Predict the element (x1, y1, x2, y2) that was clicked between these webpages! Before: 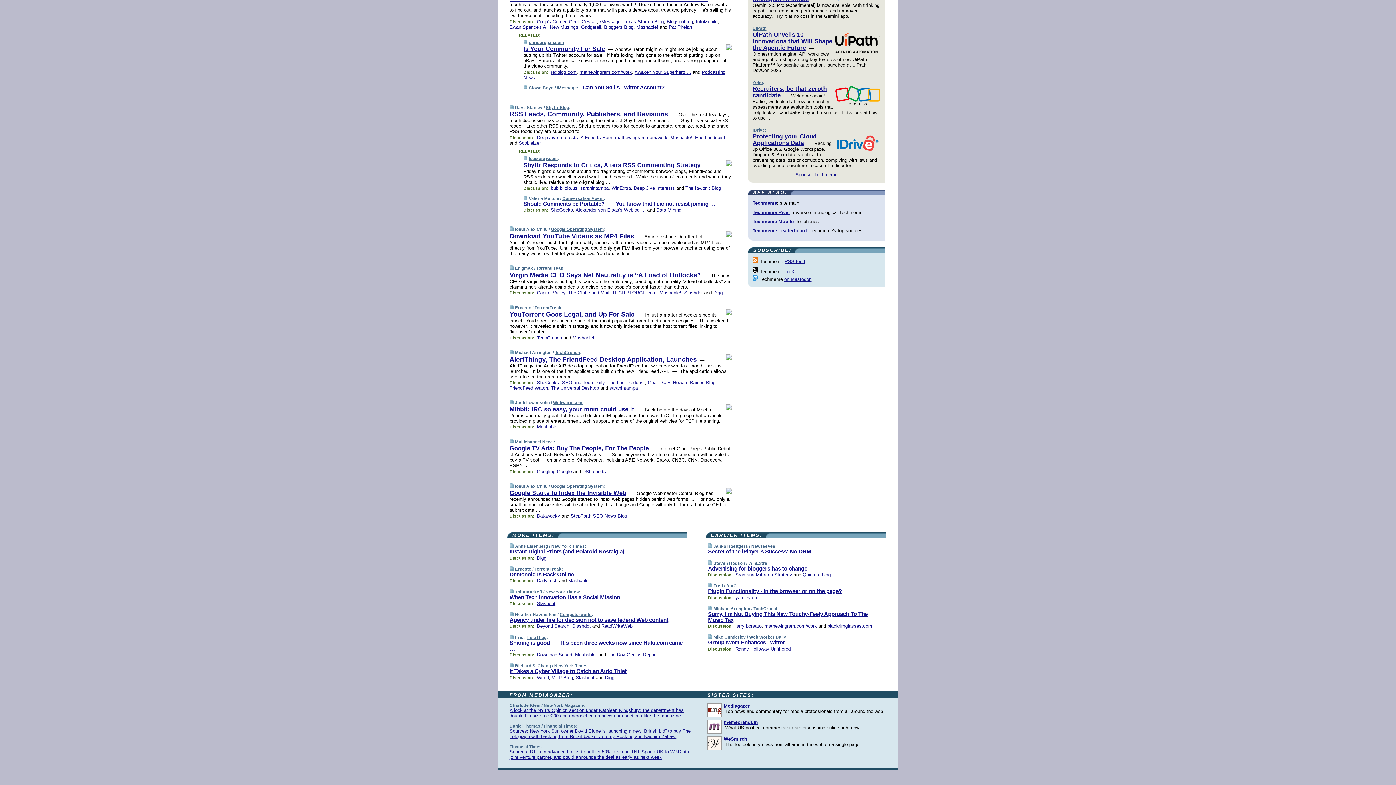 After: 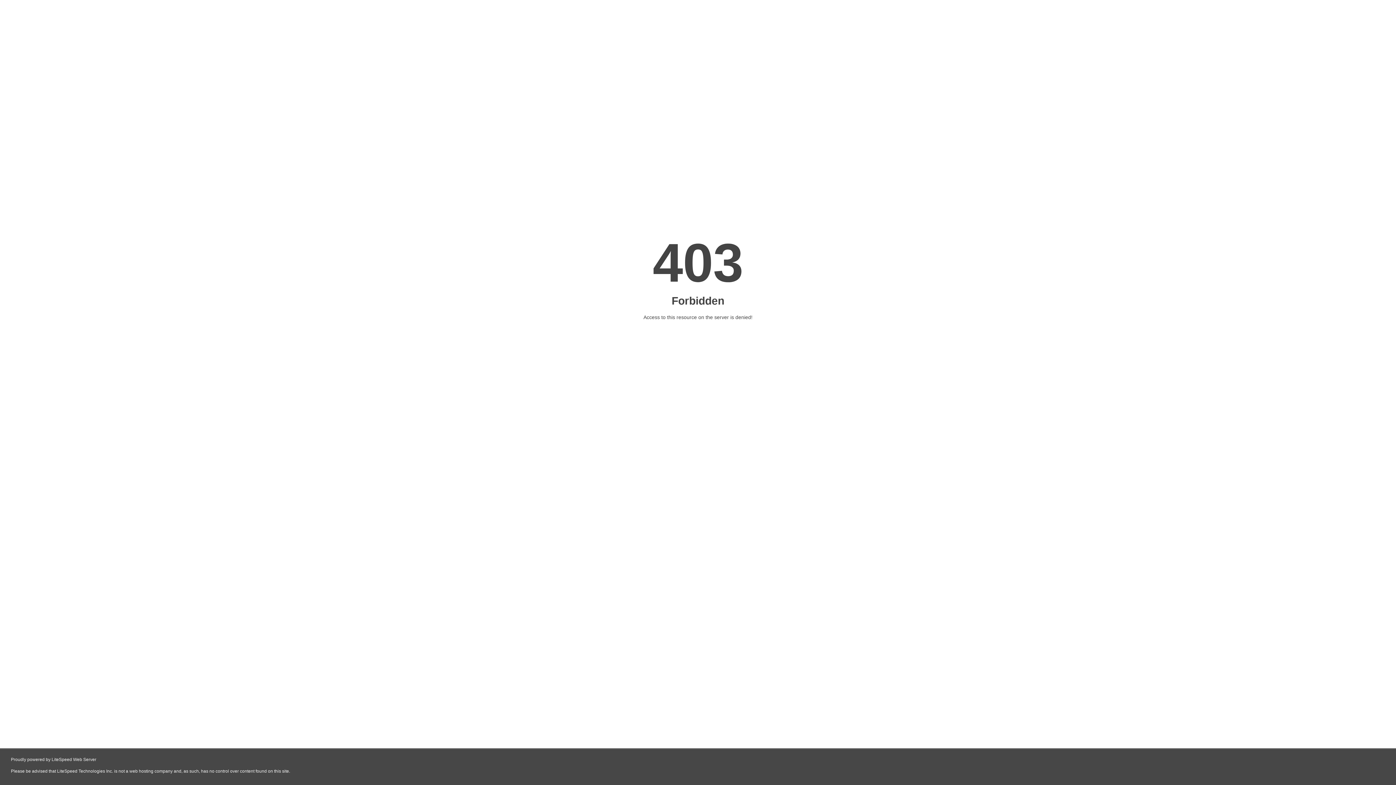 Action: bbox: (633, 185, 675, 190) label: Deep Jive Interests